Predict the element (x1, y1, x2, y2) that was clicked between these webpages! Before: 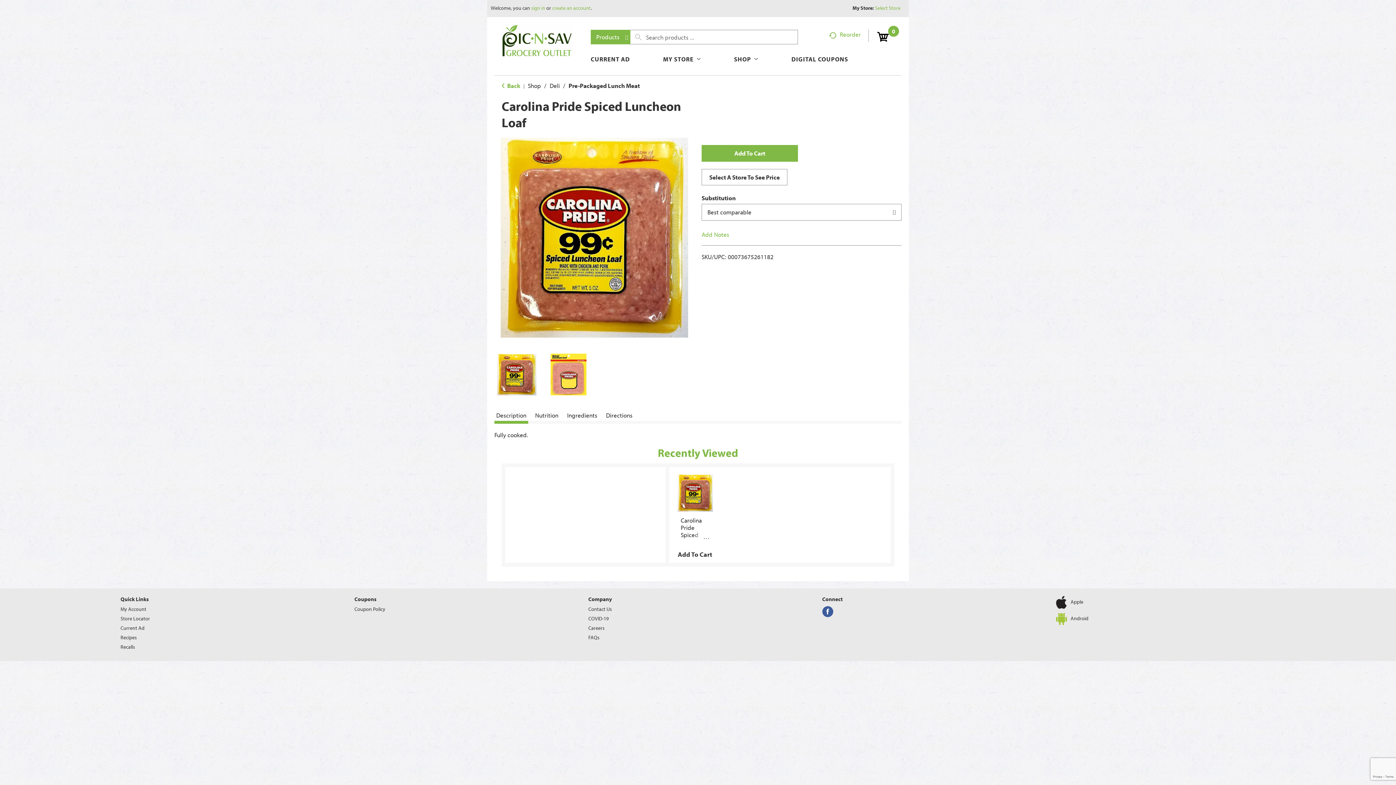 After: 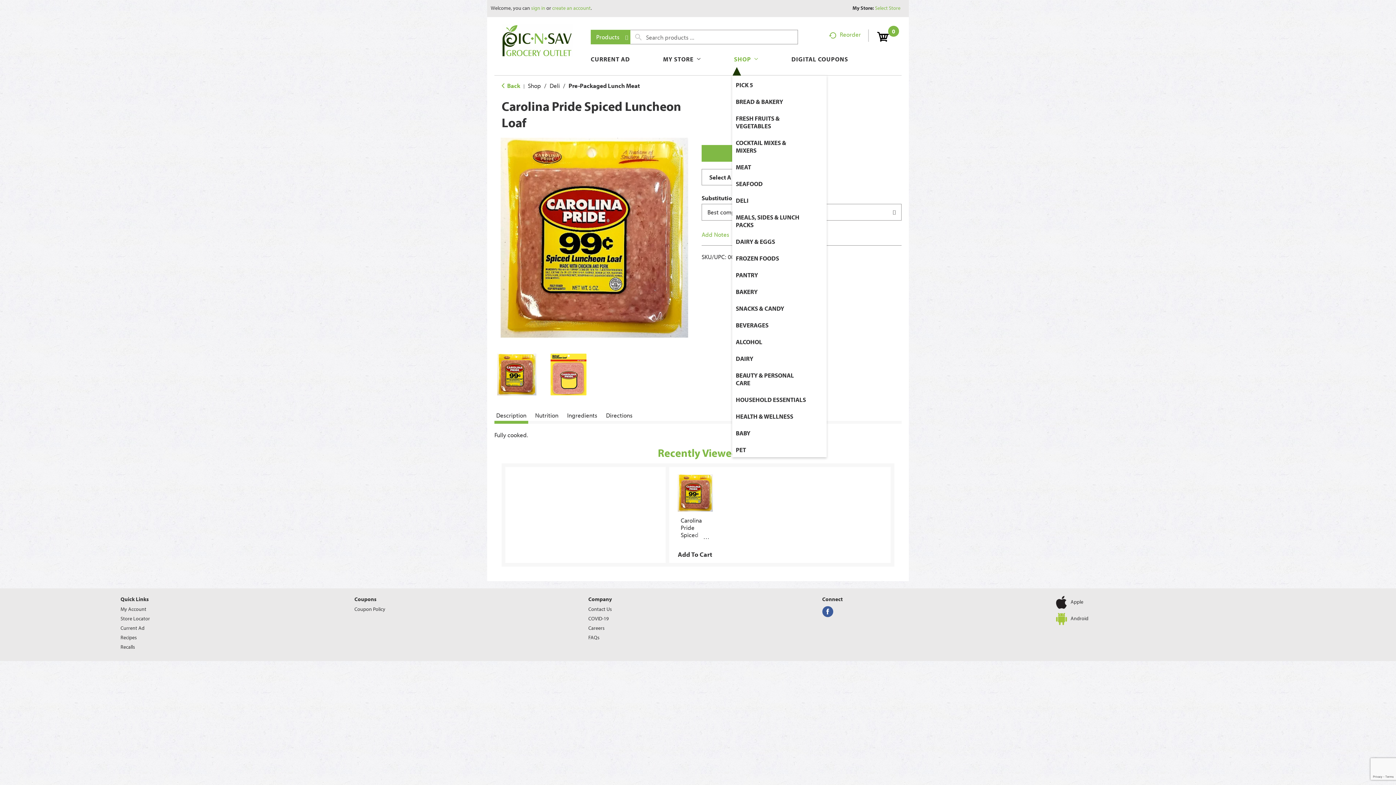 Action: label: SHOP bbox: (734, 49, 762, 75)